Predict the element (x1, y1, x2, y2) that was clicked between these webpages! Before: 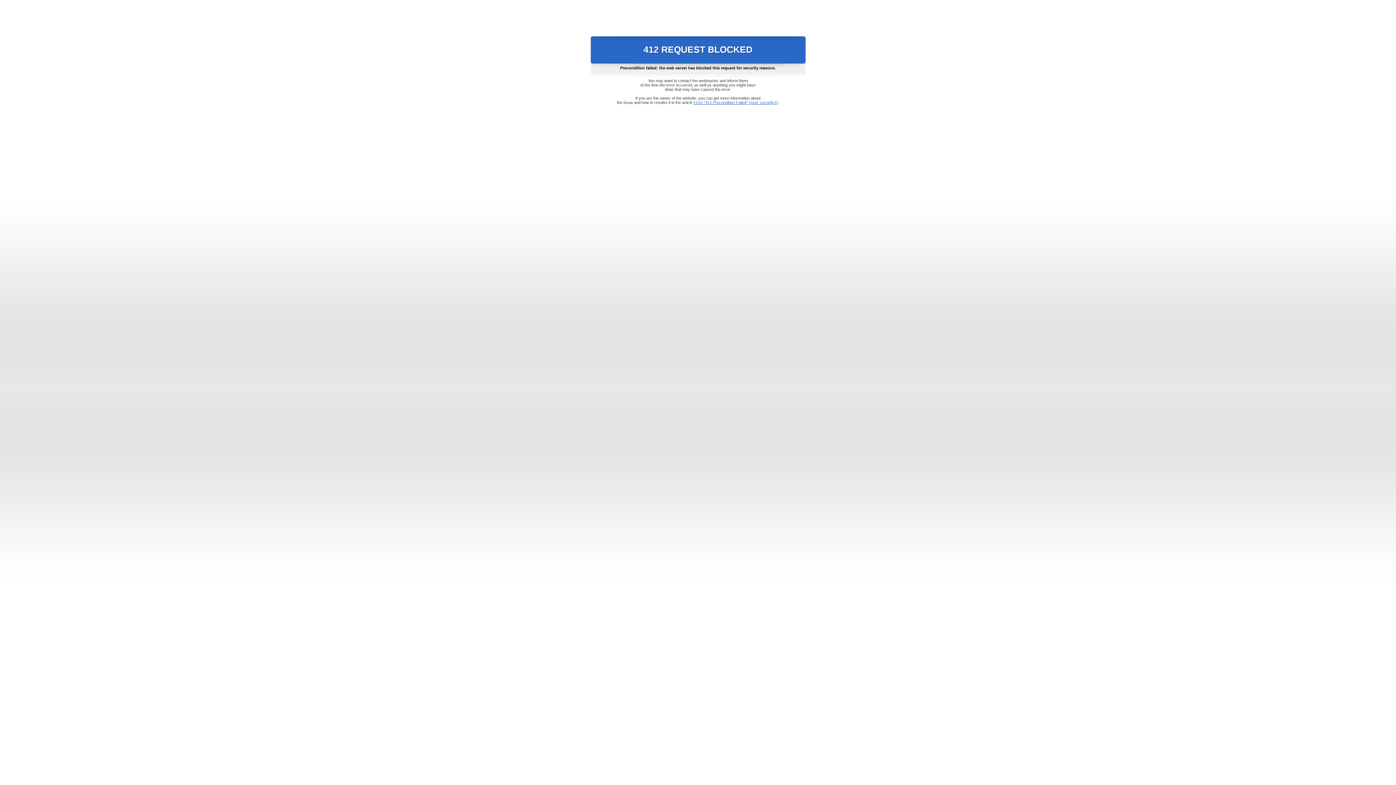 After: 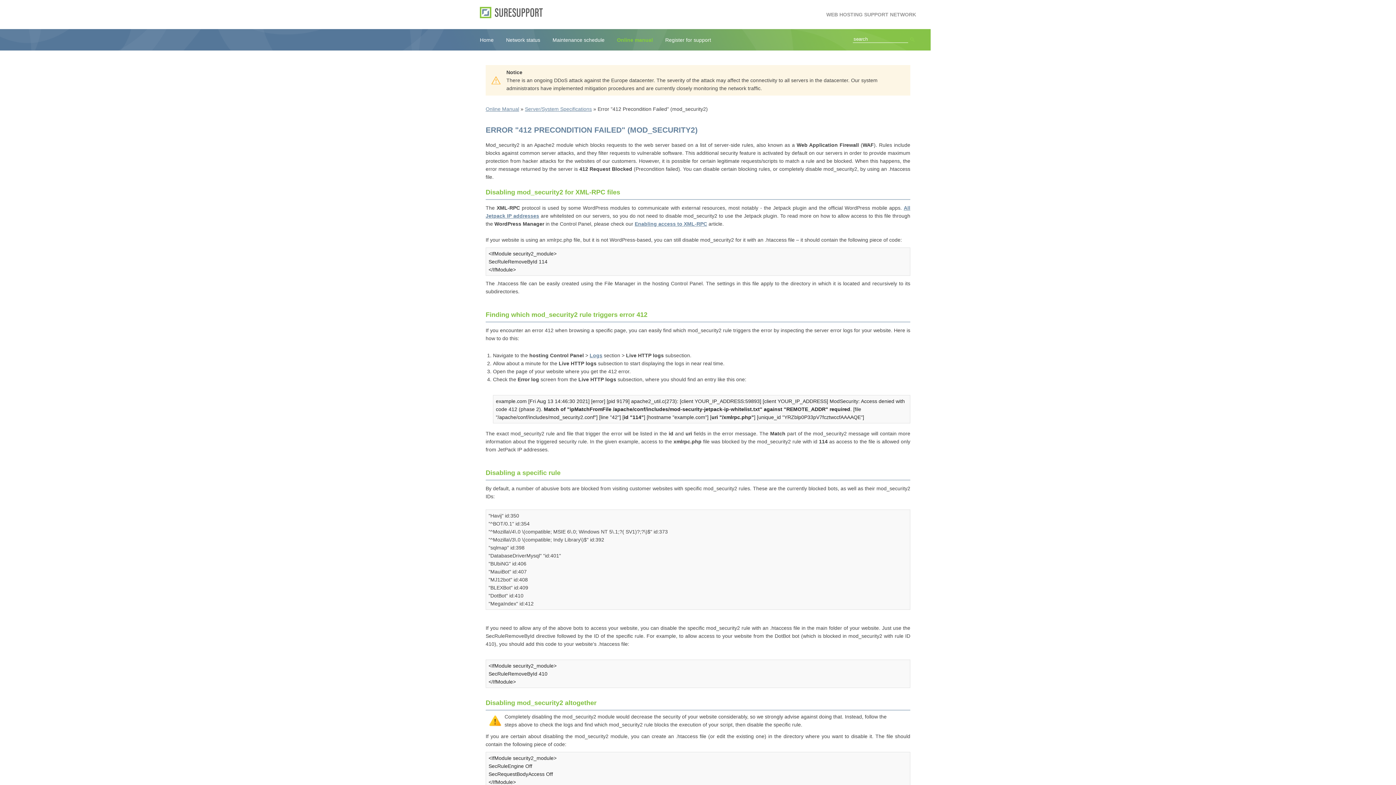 Action: bbox: (693, 100, 778, 104) label: Error "412 Precondition Failed" (mod_security2)